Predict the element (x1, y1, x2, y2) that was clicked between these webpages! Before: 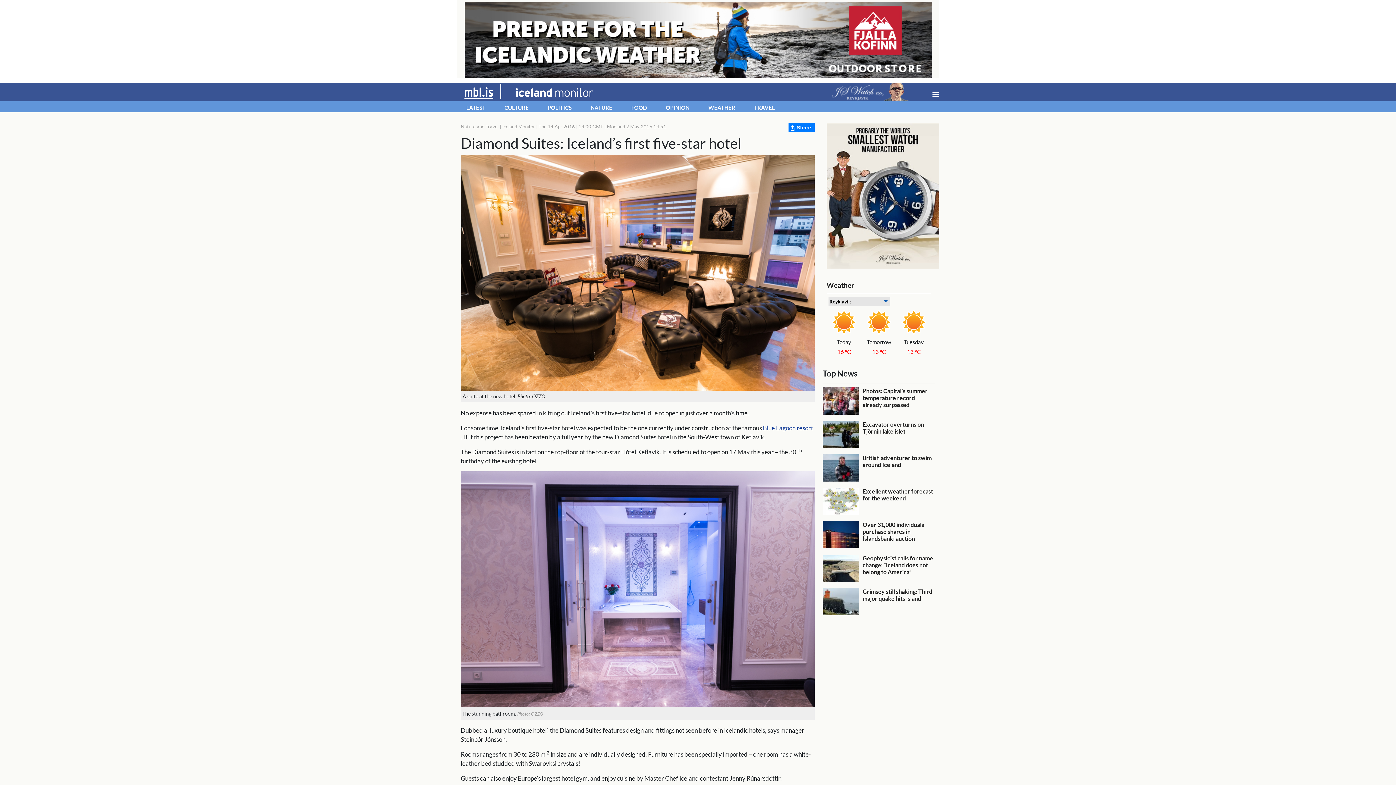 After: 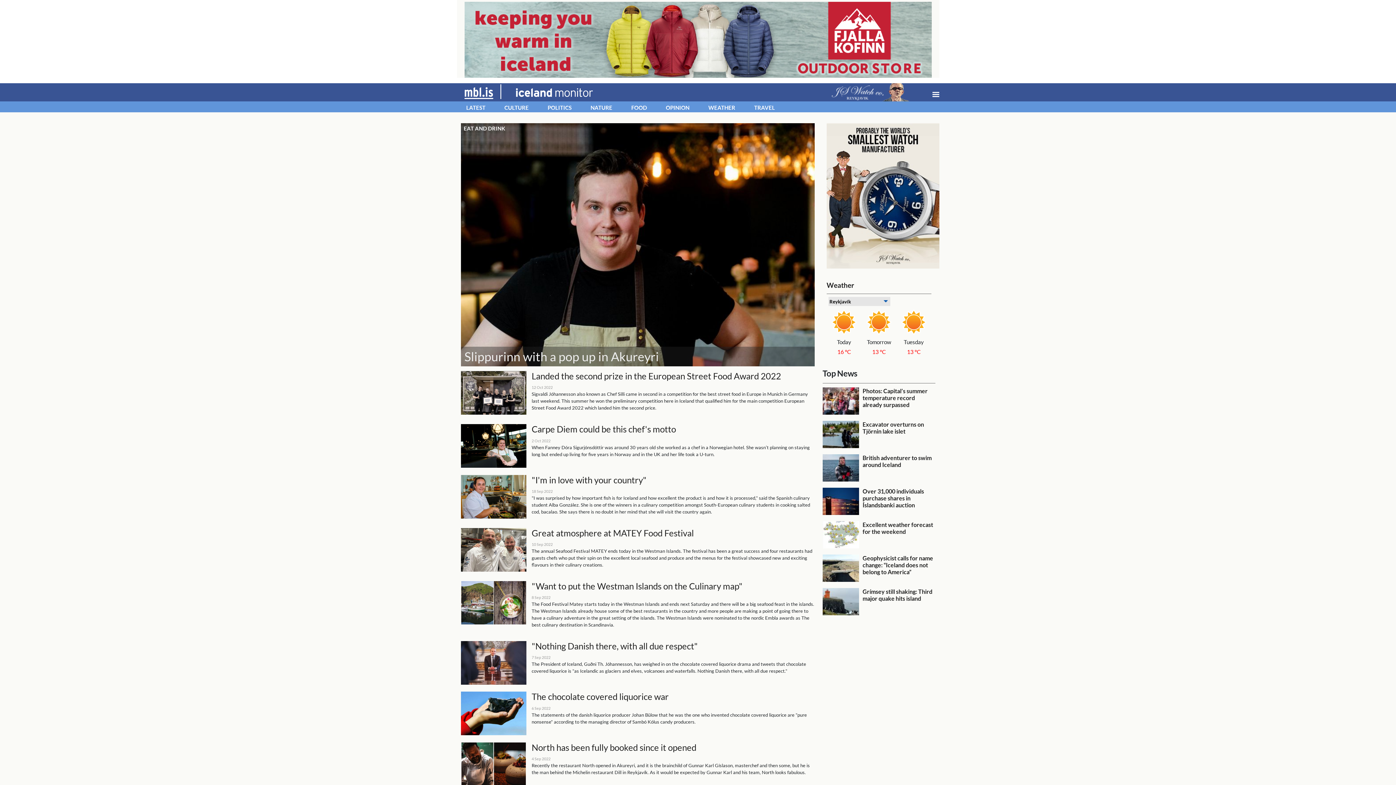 Action: label: FOOD bbox: (625, 100, 652, 112)